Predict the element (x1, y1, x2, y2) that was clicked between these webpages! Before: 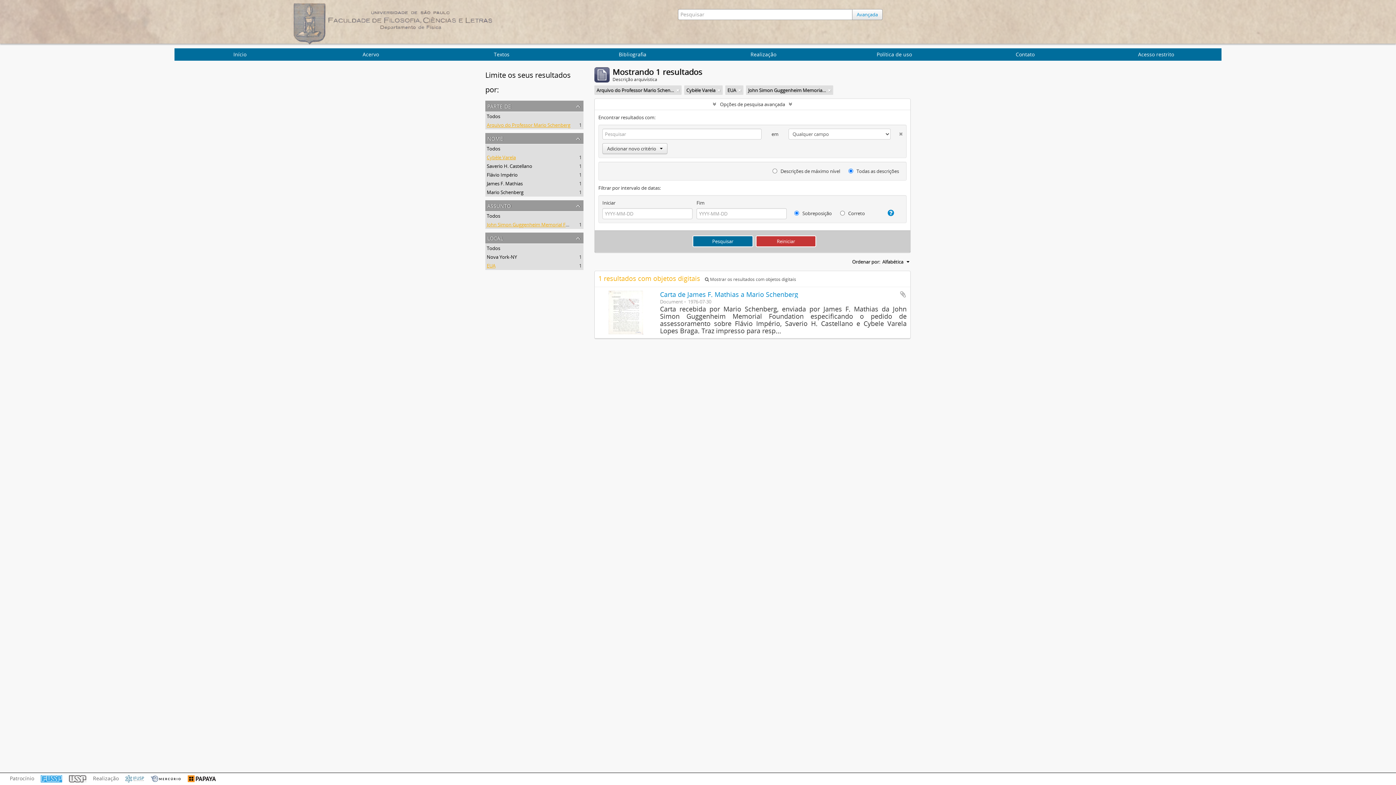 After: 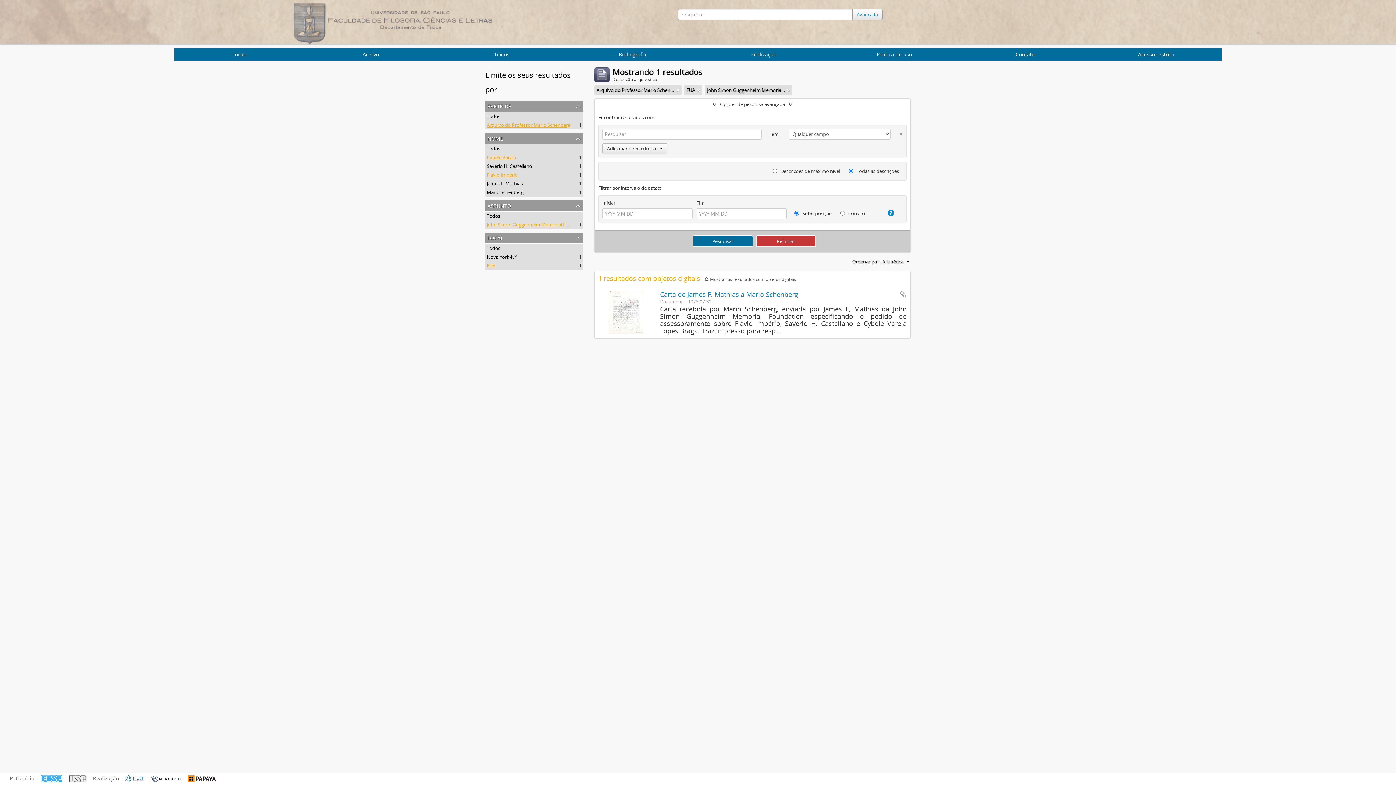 Action: label: Flávio Império
, 1 resultados bbox: (486, 171, 517, 178)